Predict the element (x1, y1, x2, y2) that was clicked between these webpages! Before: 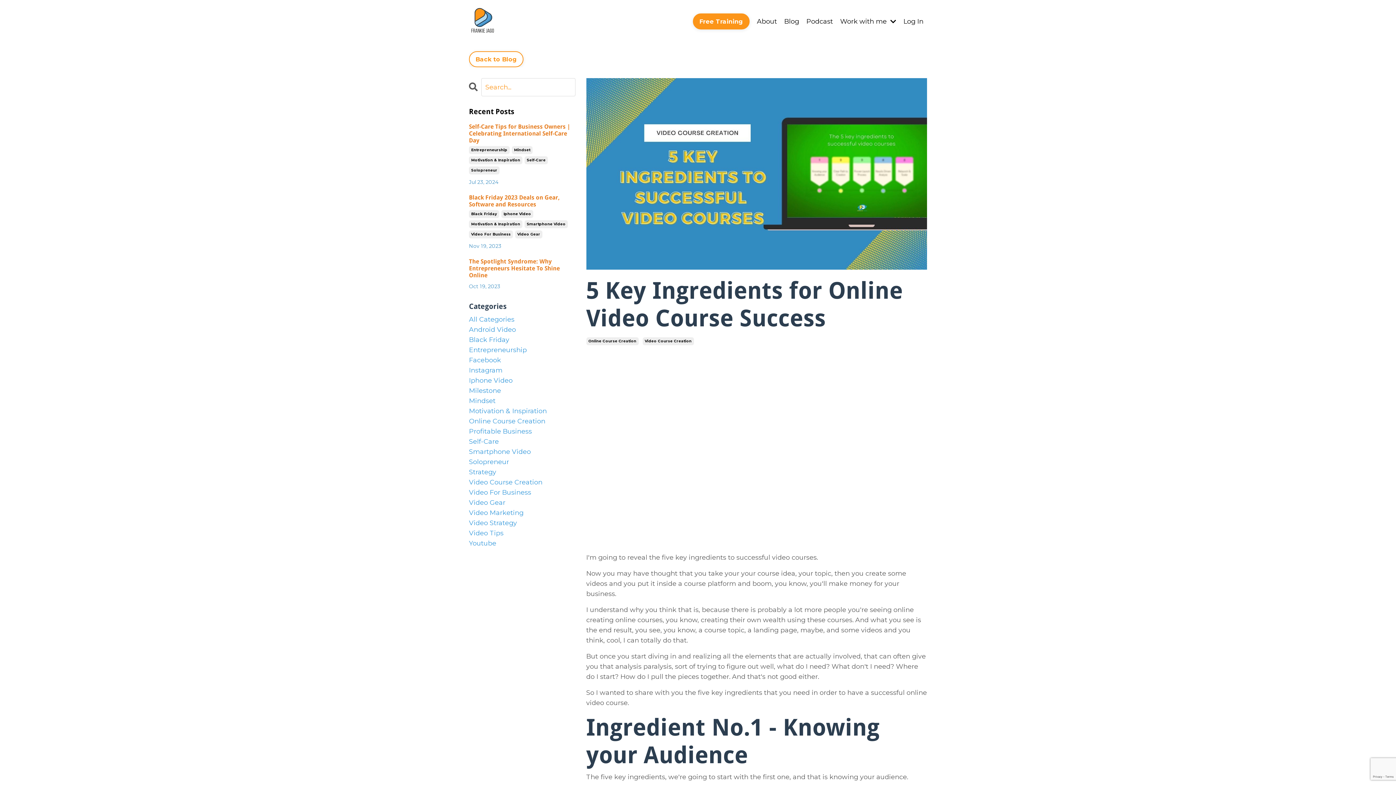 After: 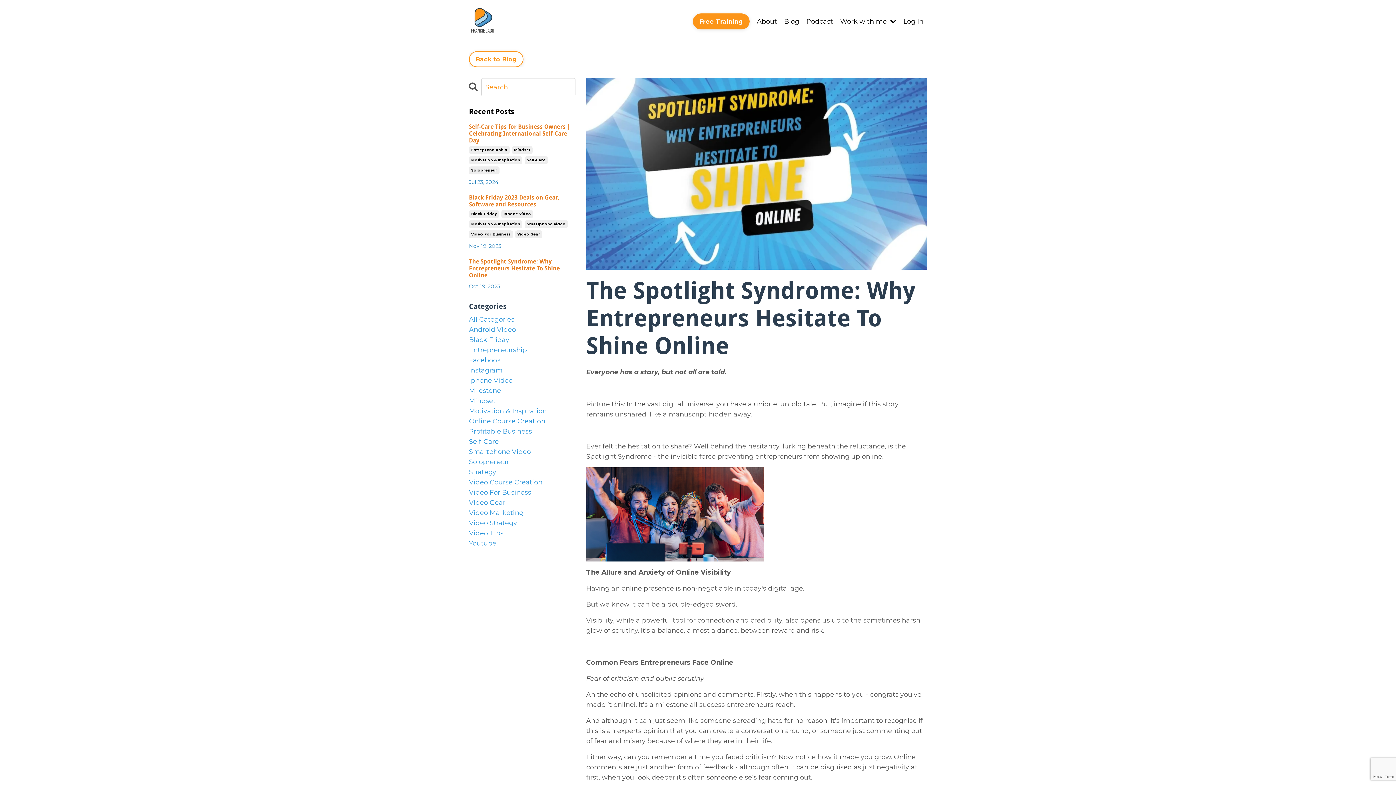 Action: bbox: (469, 258, 575, 278) label: The Spotlight Syndrome: Why Entrepreneurs Hesitate To Shine Online